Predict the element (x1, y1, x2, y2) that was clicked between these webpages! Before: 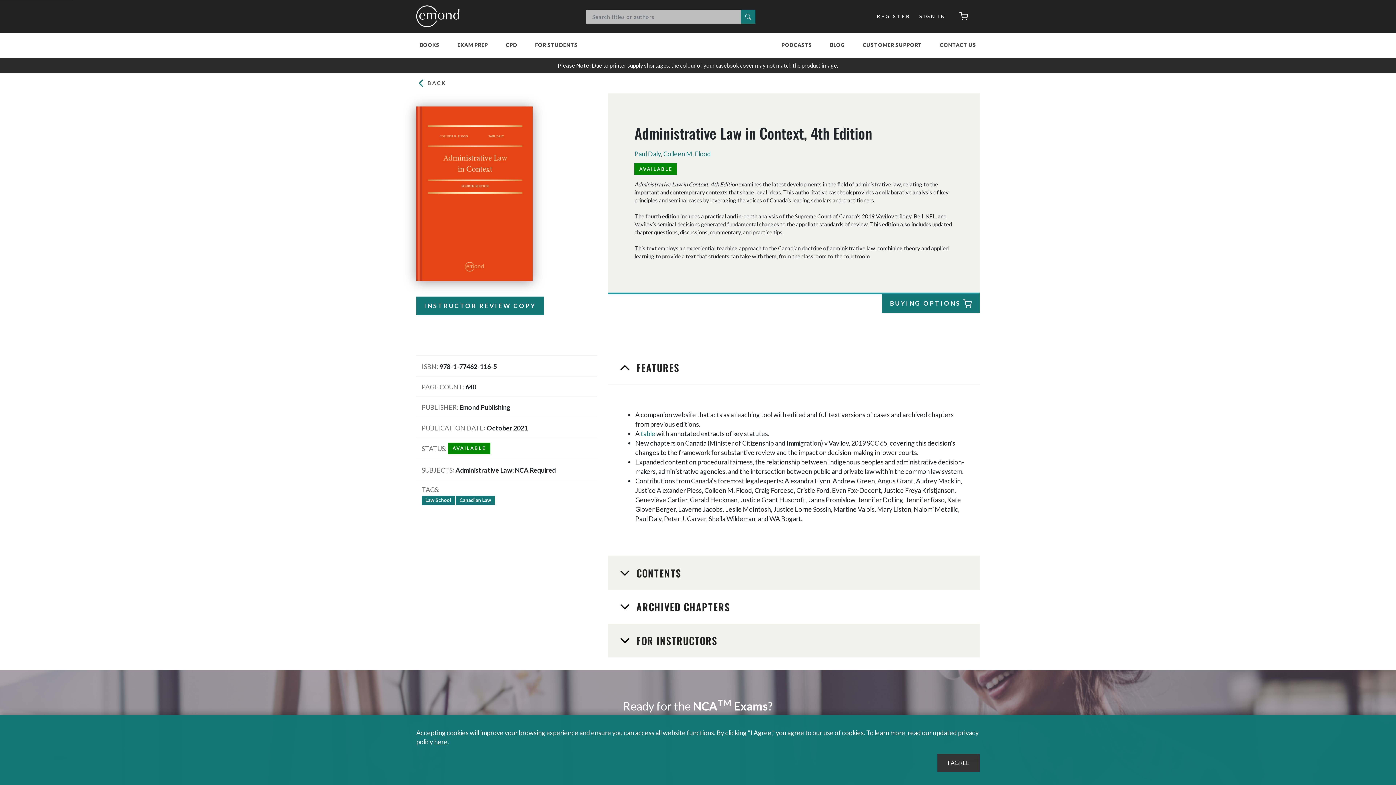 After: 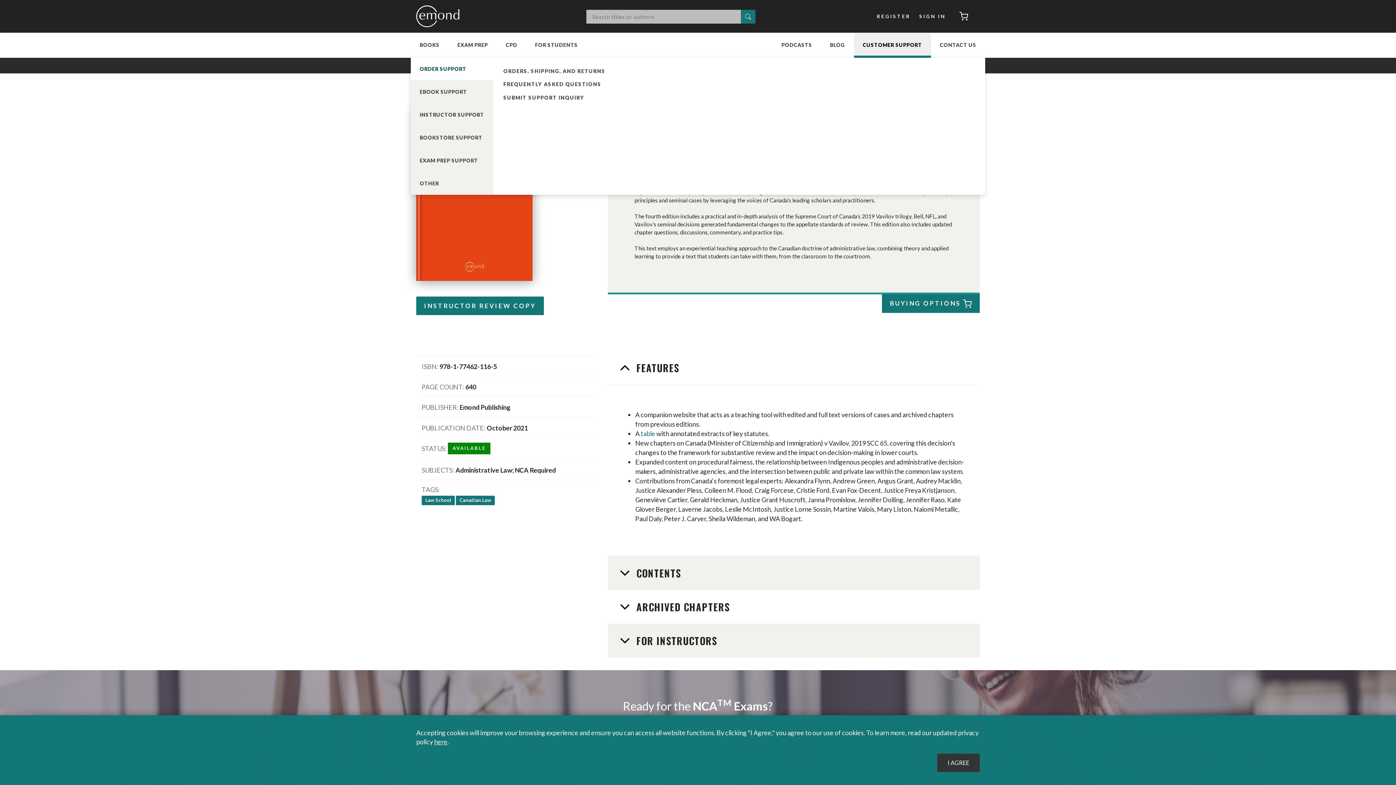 Action: label: CUSTOMER SUPPORT bbox: (854, 32, 931, 57)